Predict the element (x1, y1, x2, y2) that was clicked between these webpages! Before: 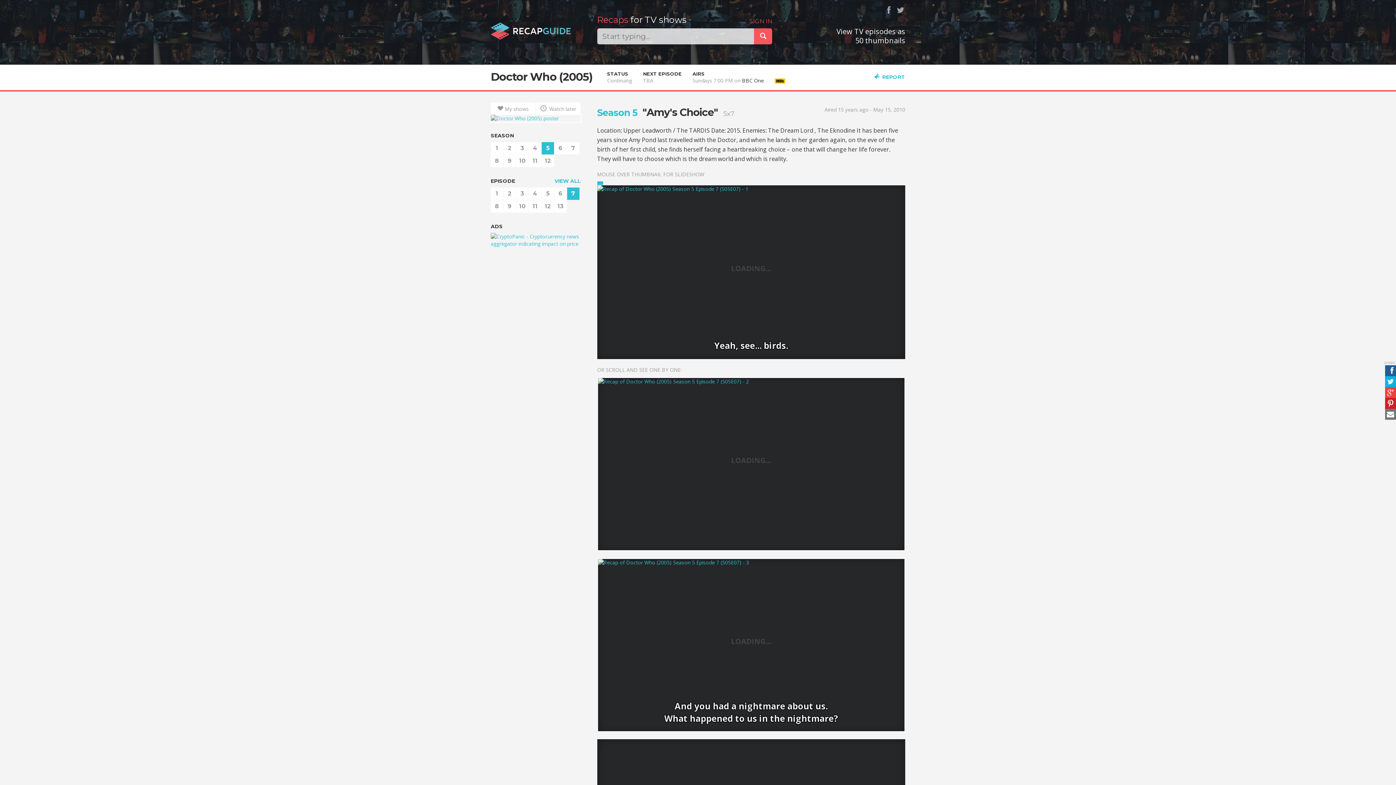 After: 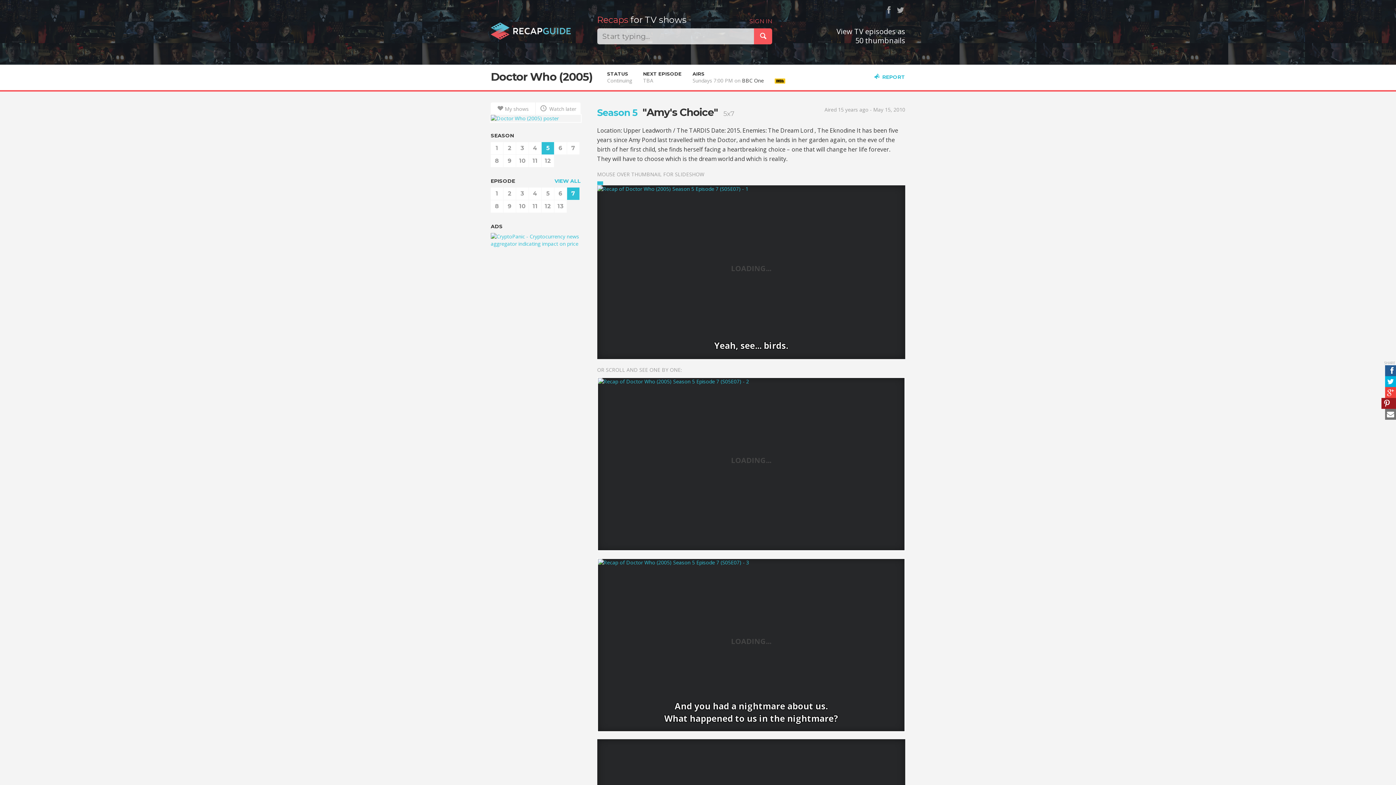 Action: bbox: (1385, 398, 1396, 409)